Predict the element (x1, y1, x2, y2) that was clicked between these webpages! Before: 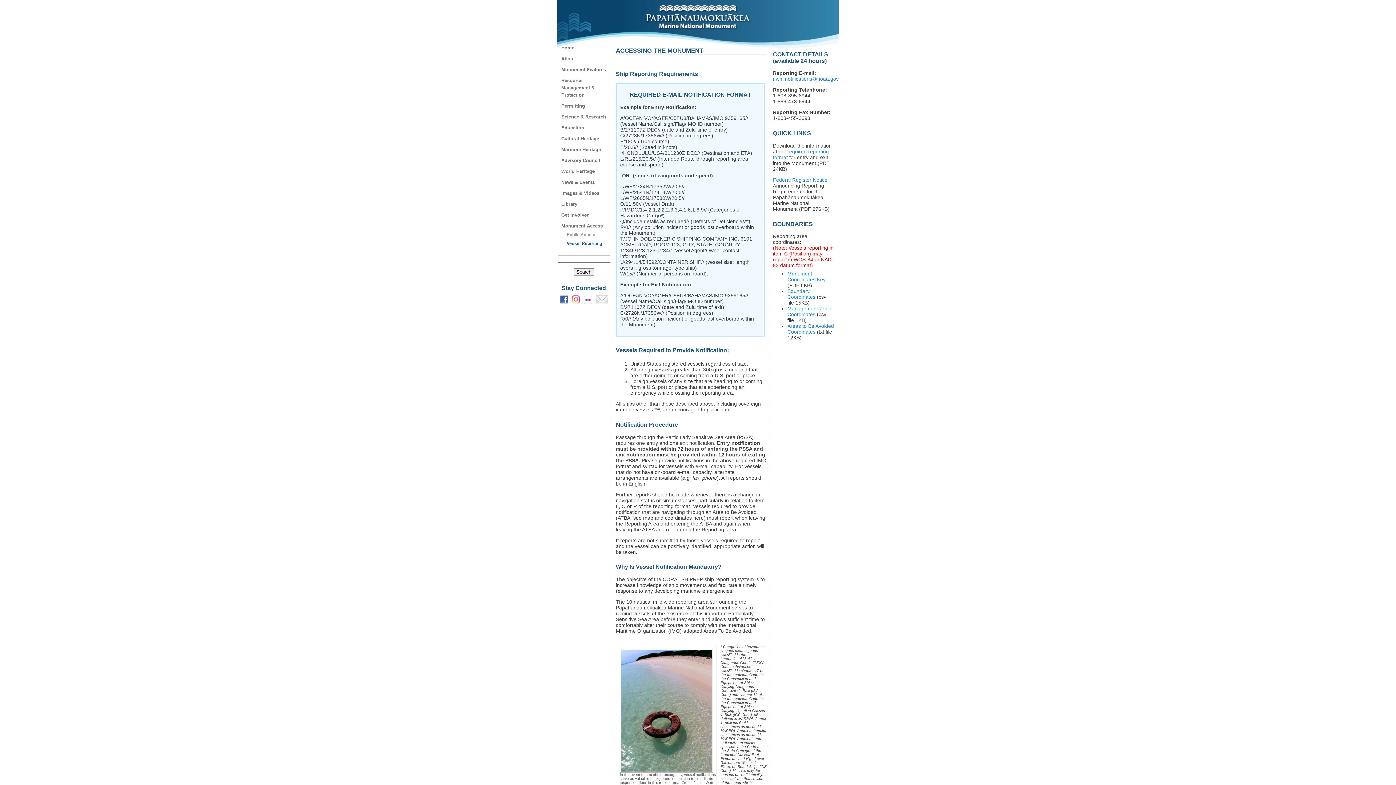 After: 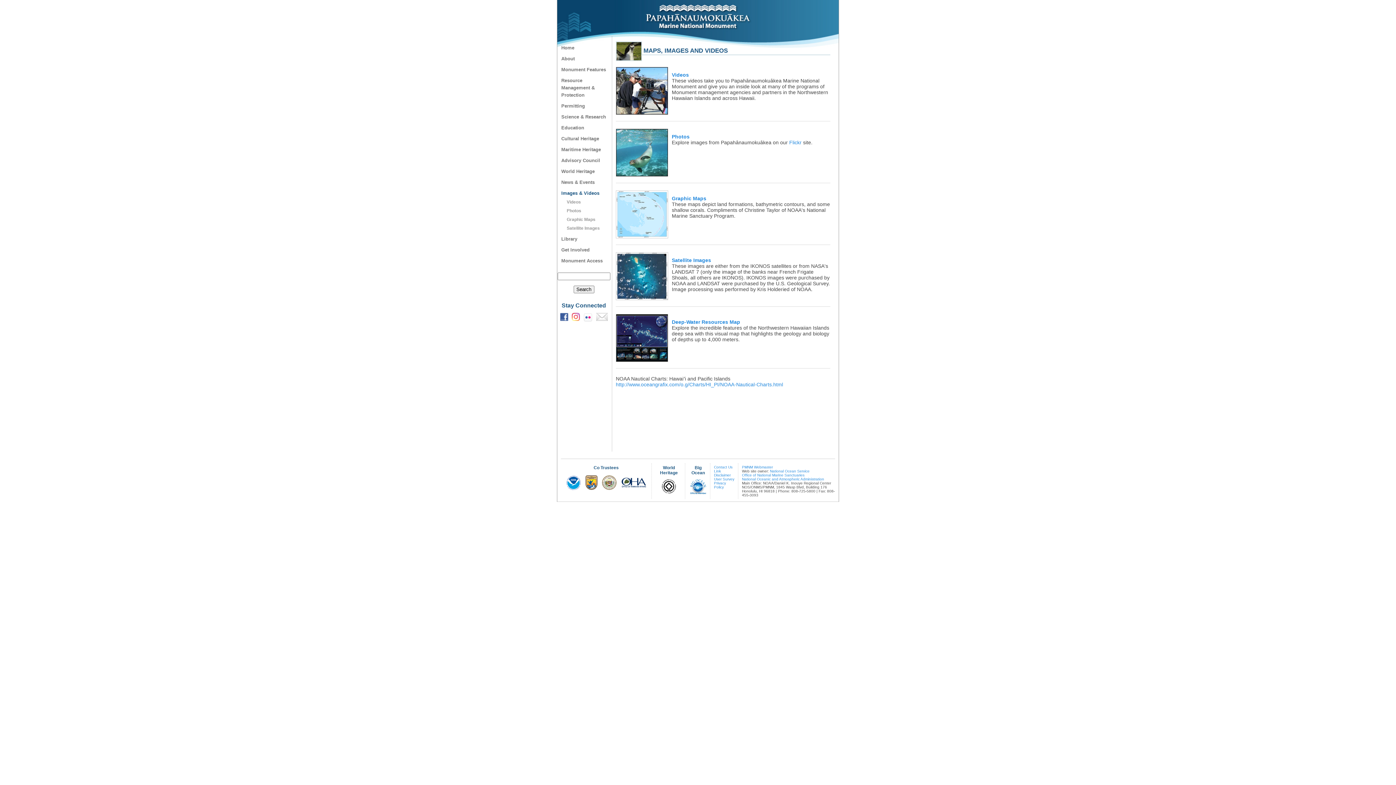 Action: bbox: (561, 189, 612, 197) label: Images & Videos